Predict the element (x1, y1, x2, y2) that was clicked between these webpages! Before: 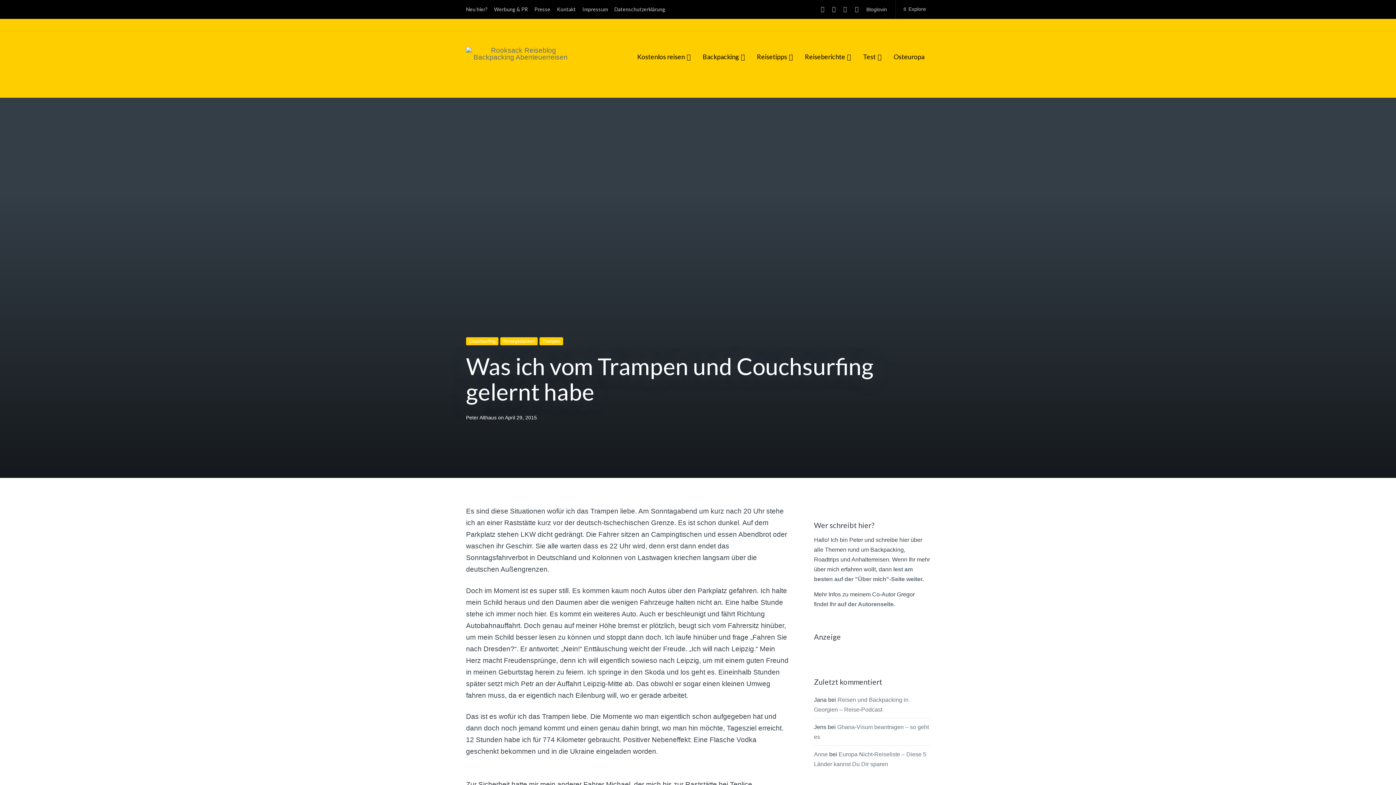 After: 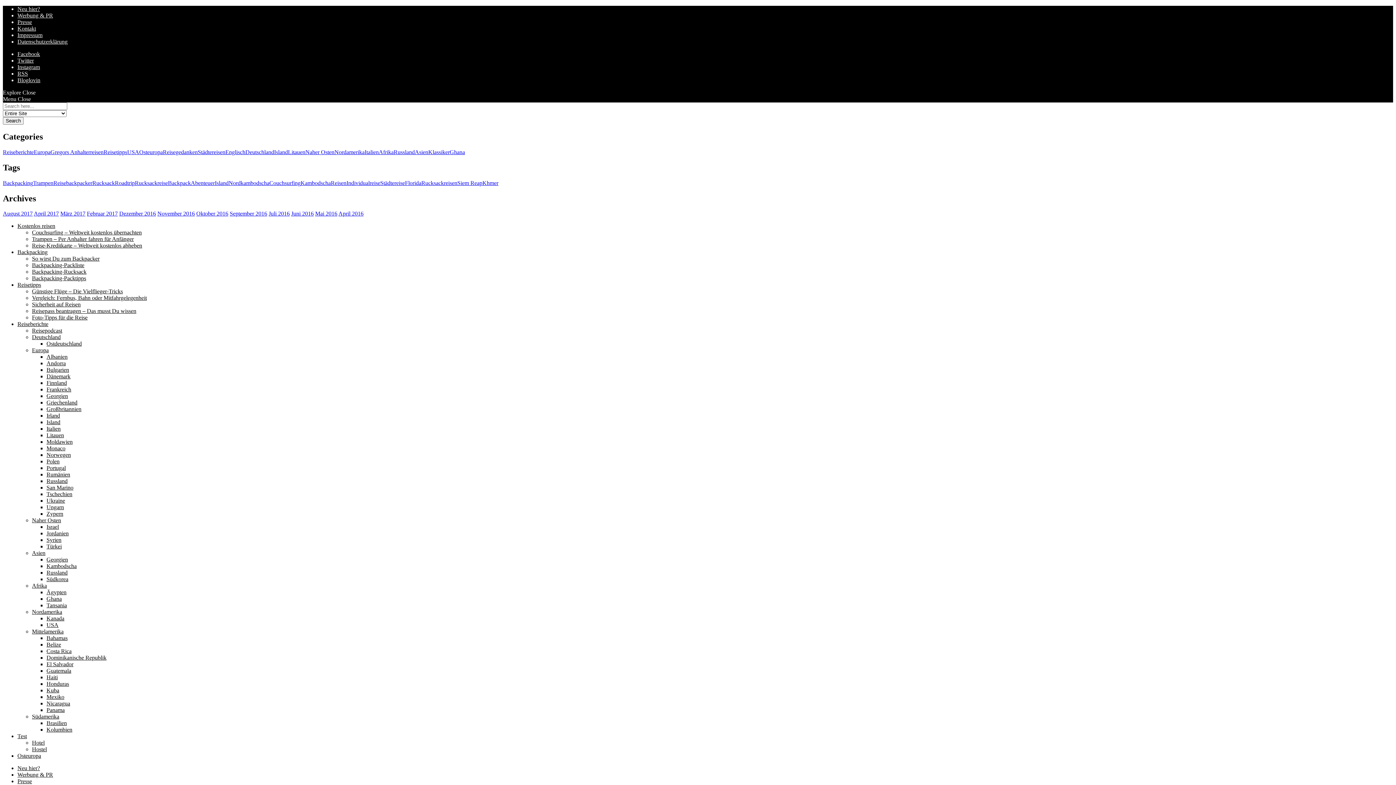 Action: bbox: (539, 337, 563, 345) label: Trampen